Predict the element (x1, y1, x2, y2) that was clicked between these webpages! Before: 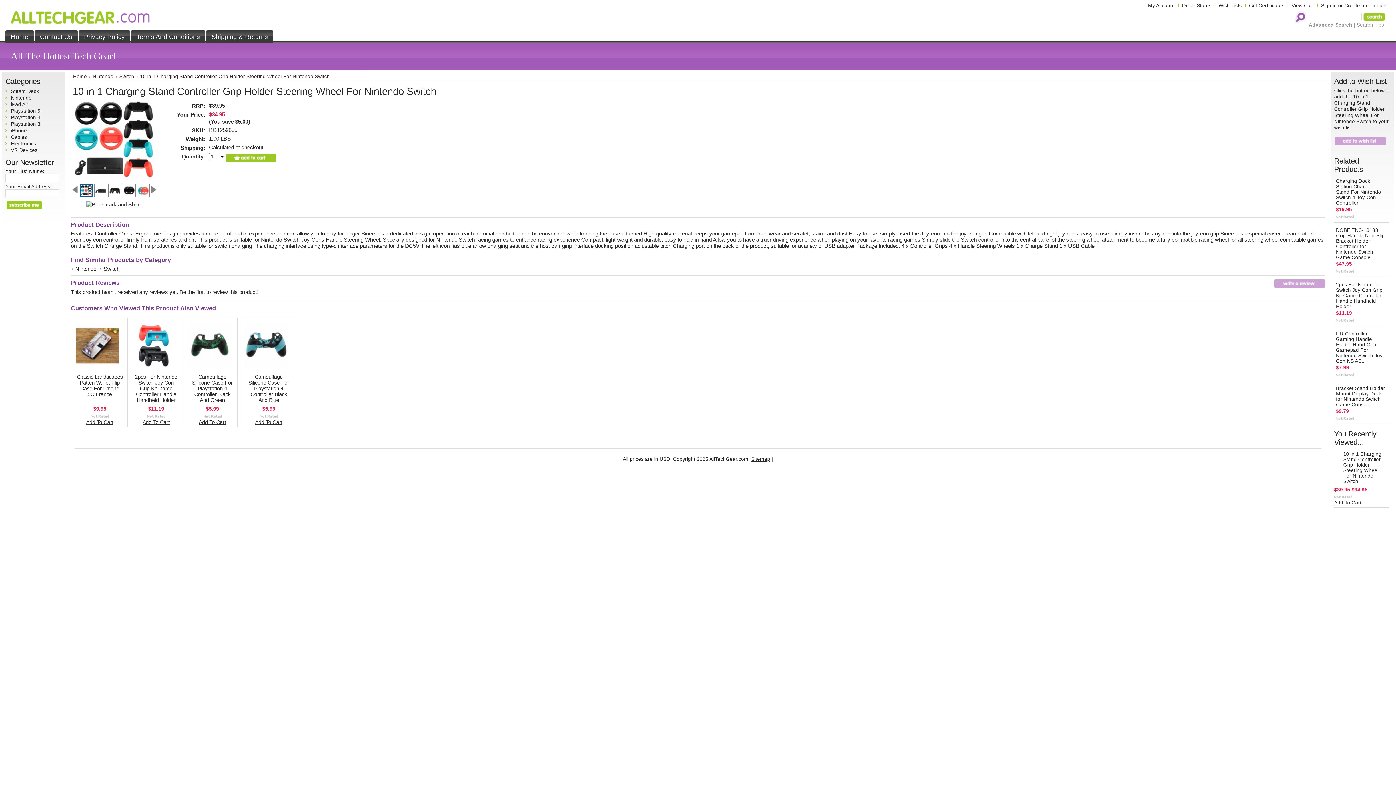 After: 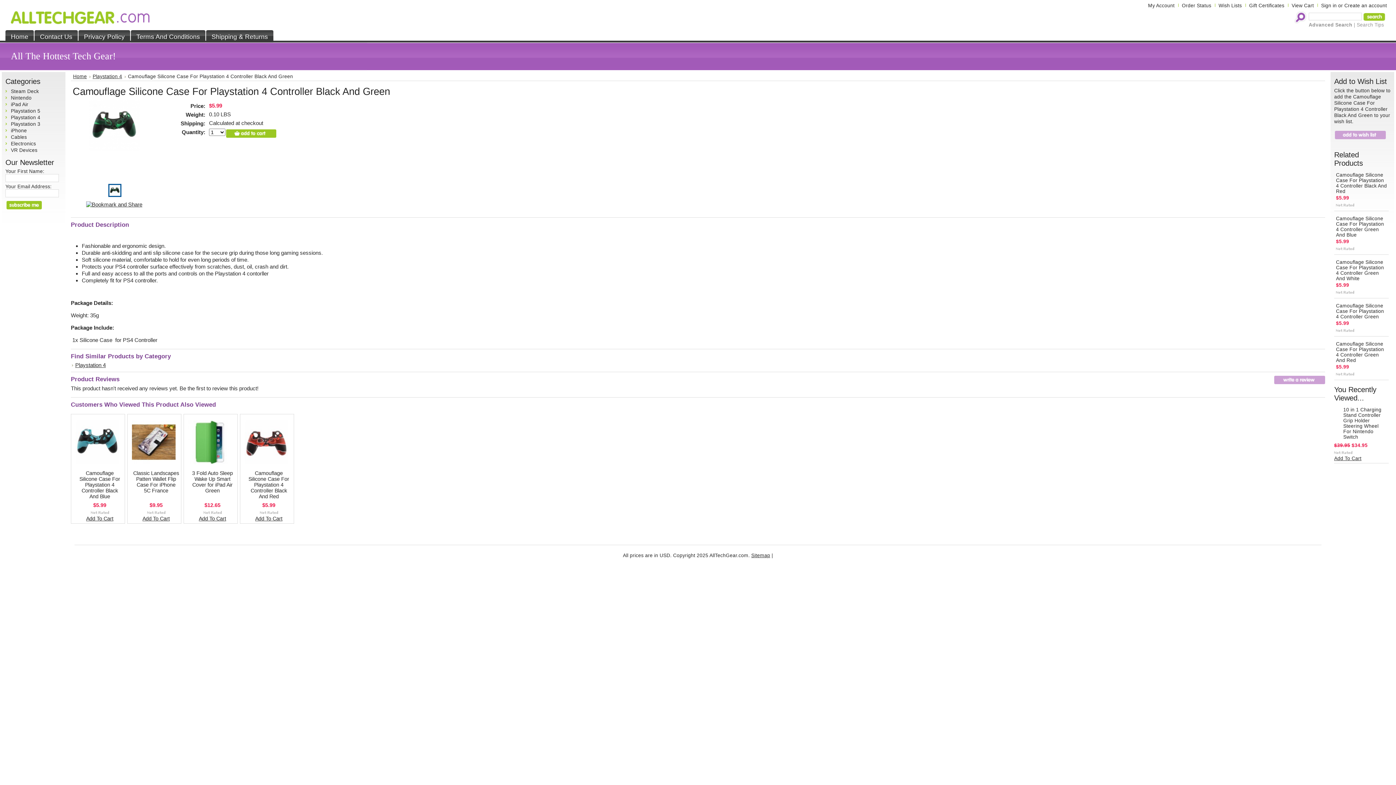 Action: bbox: (192, 374, 232, 403) label: Camouflage Silicone Case For Playstation 4 Controller Black And Green